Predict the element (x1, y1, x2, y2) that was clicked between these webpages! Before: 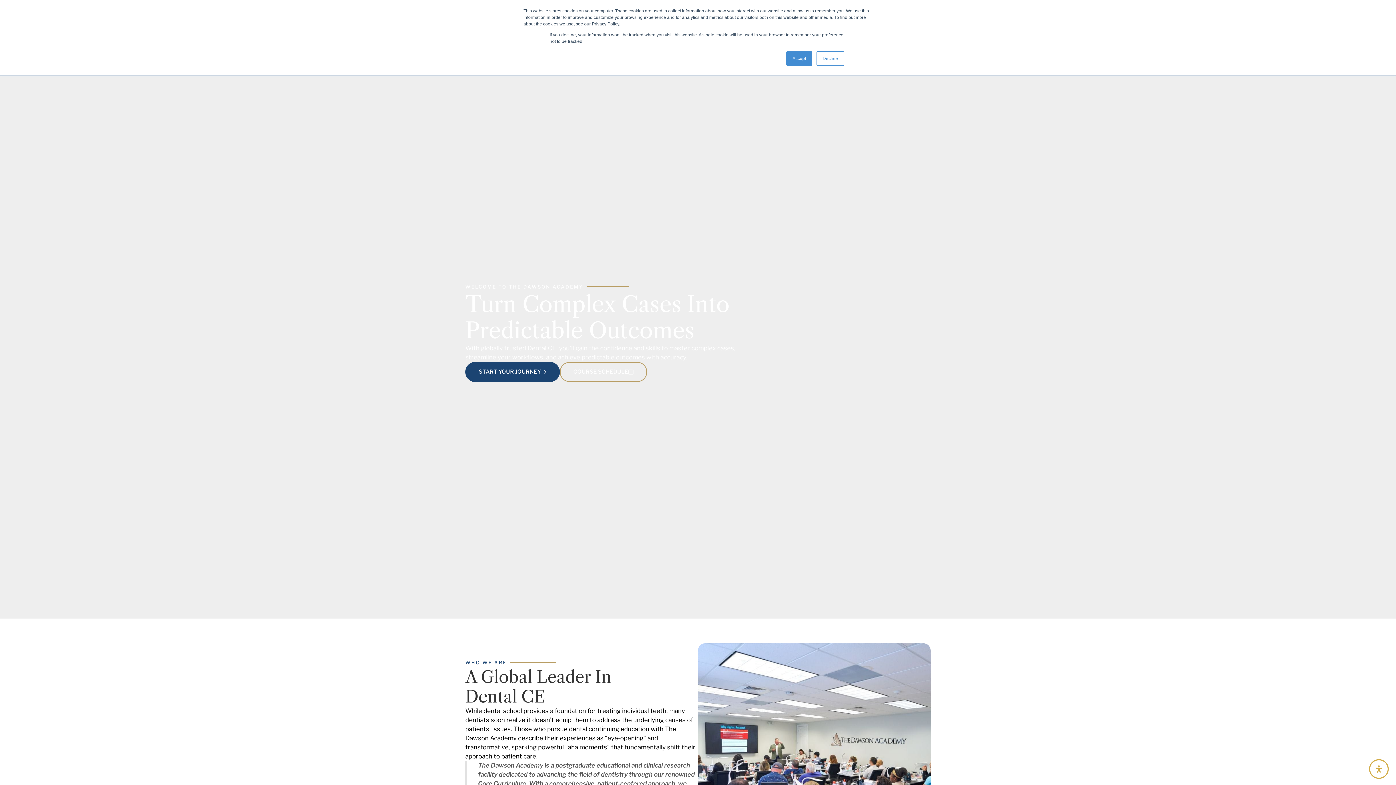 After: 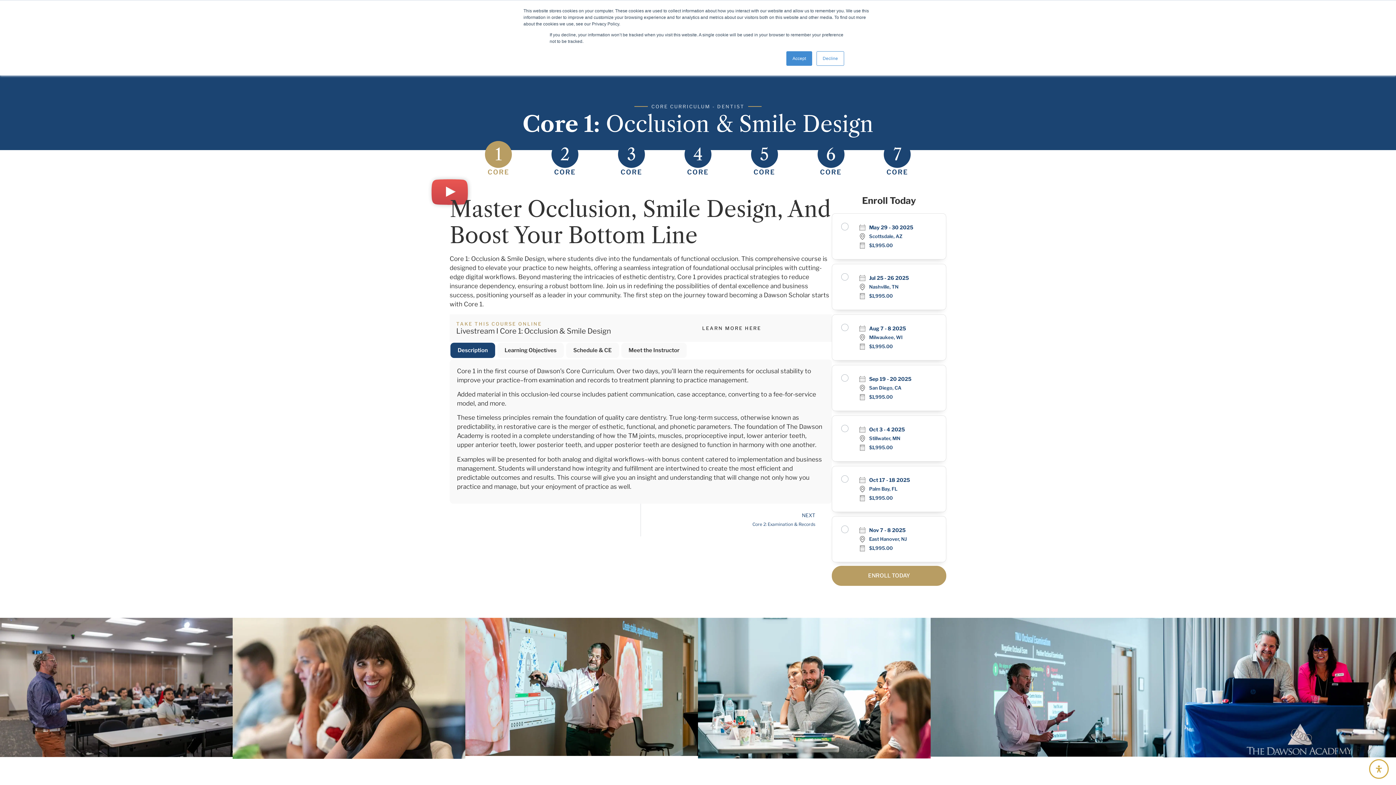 Action: bbox: (465, 362, 560, 382) label: START YOUR JOURNEY